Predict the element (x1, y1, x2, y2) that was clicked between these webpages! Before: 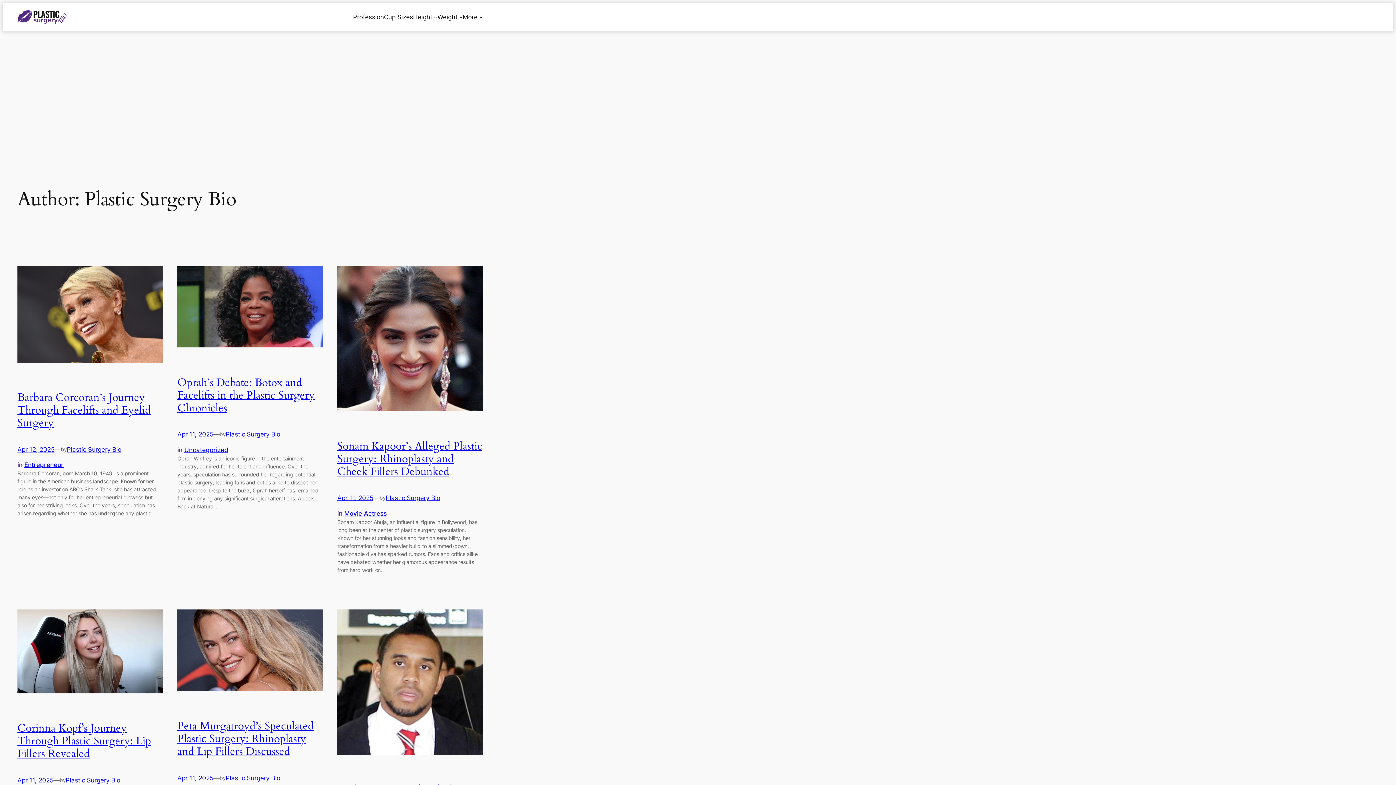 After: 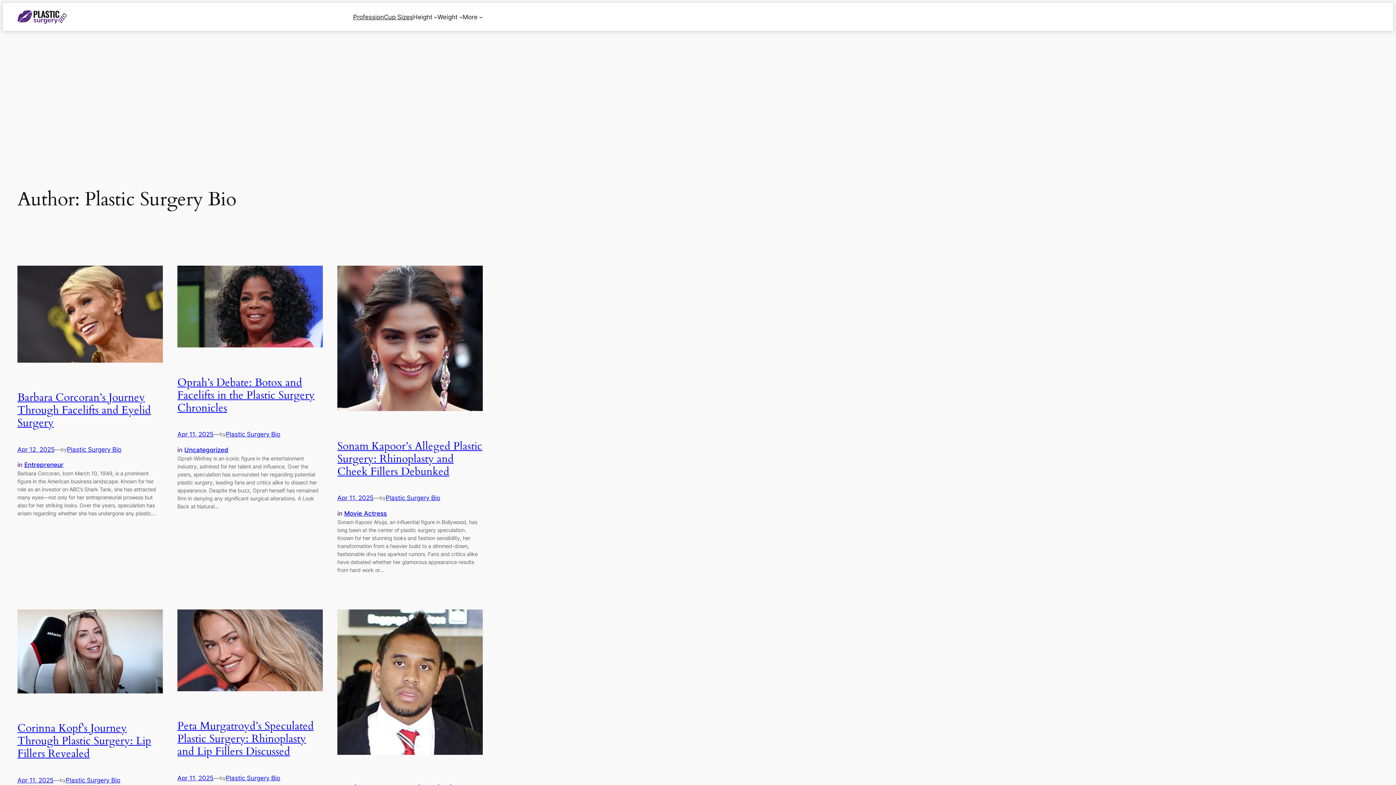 Action: bbox: (225, 430, 280, 438) label: Plastic Surgery Bio